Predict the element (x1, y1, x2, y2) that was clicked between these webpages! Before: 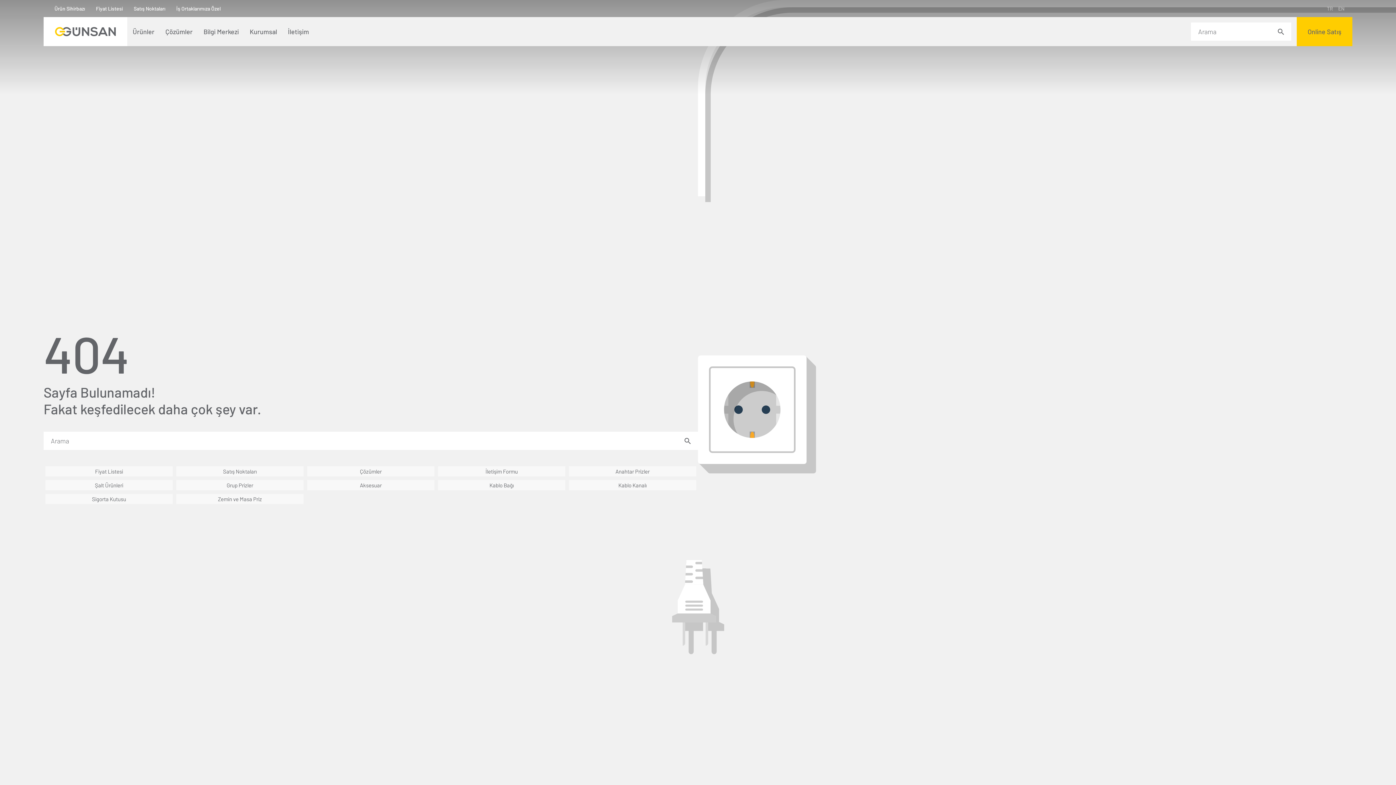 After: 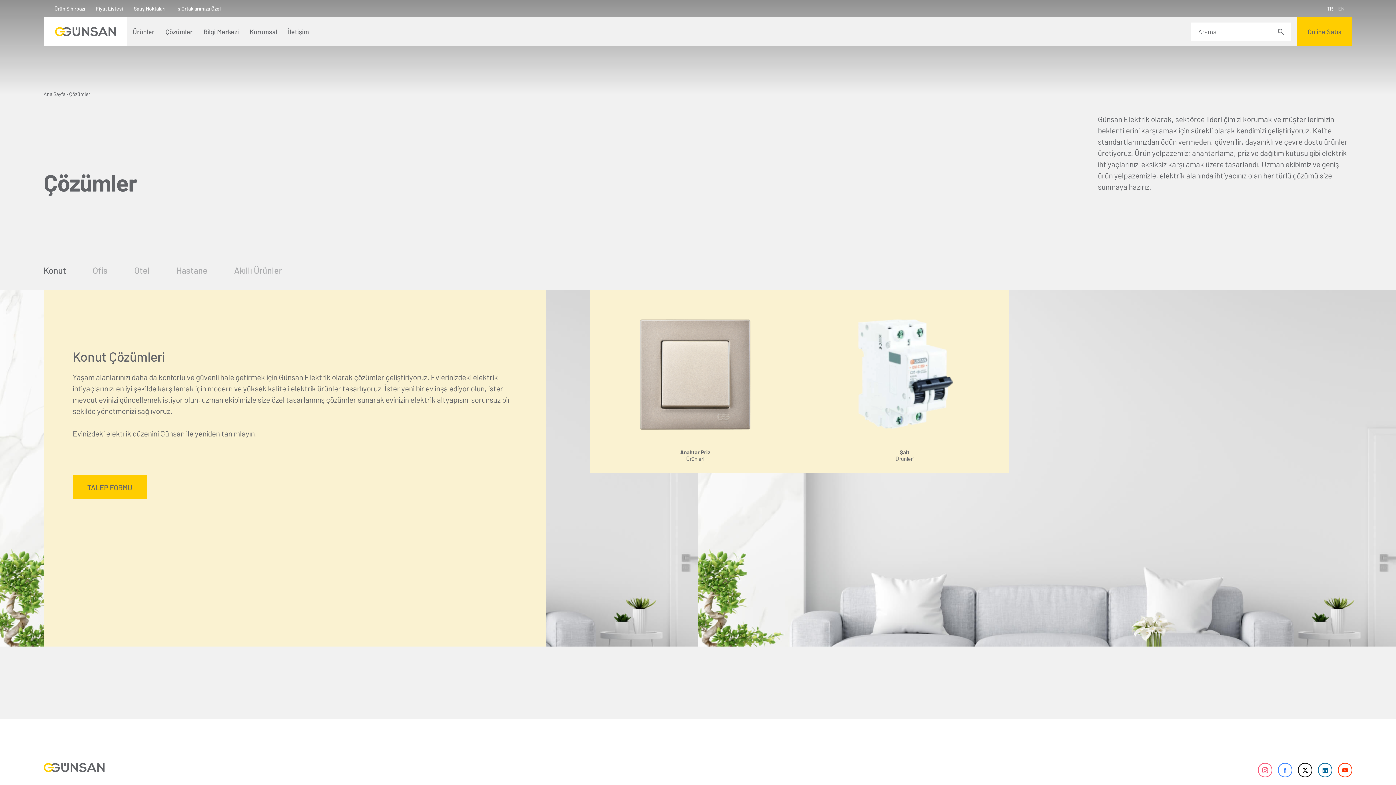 Action: label: Çözümler bbox: (160, 17, 198, 46)